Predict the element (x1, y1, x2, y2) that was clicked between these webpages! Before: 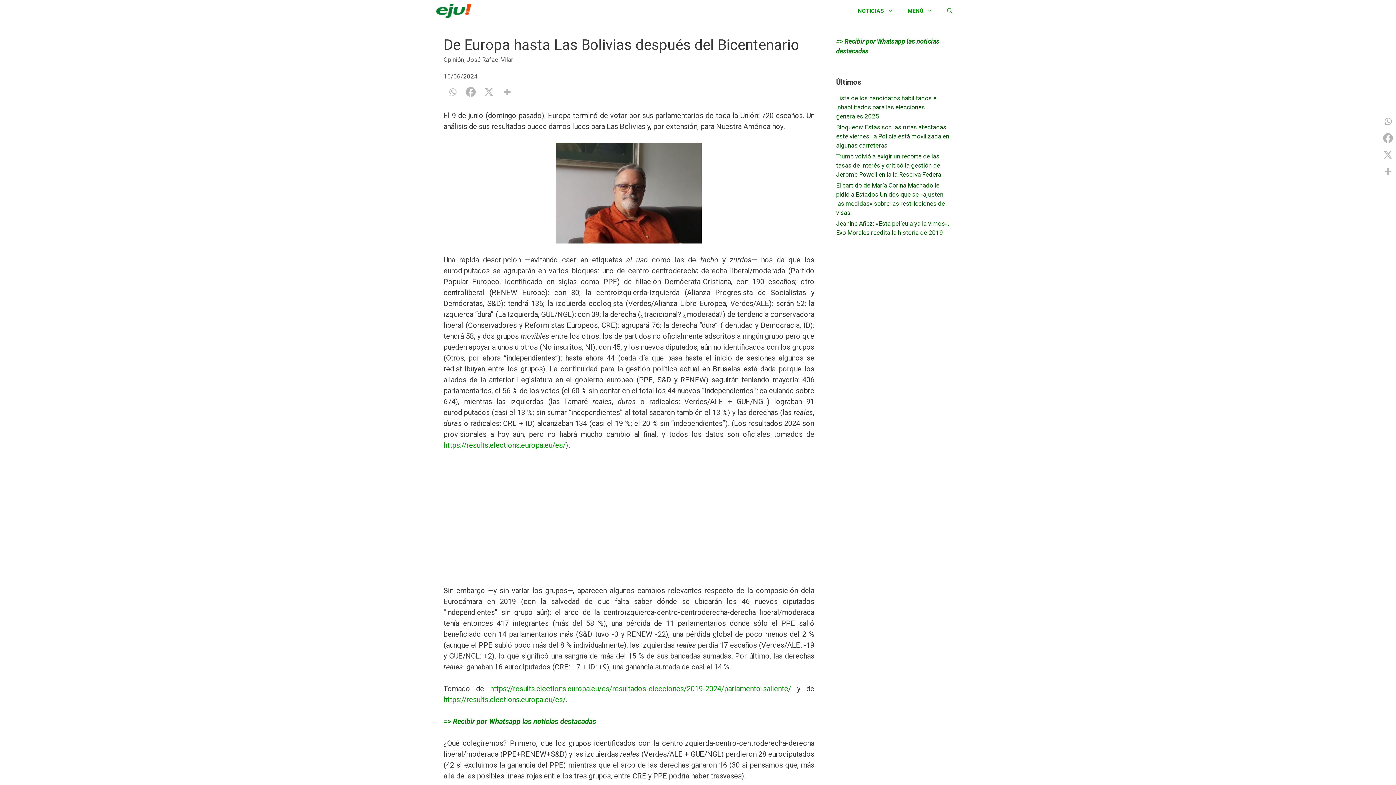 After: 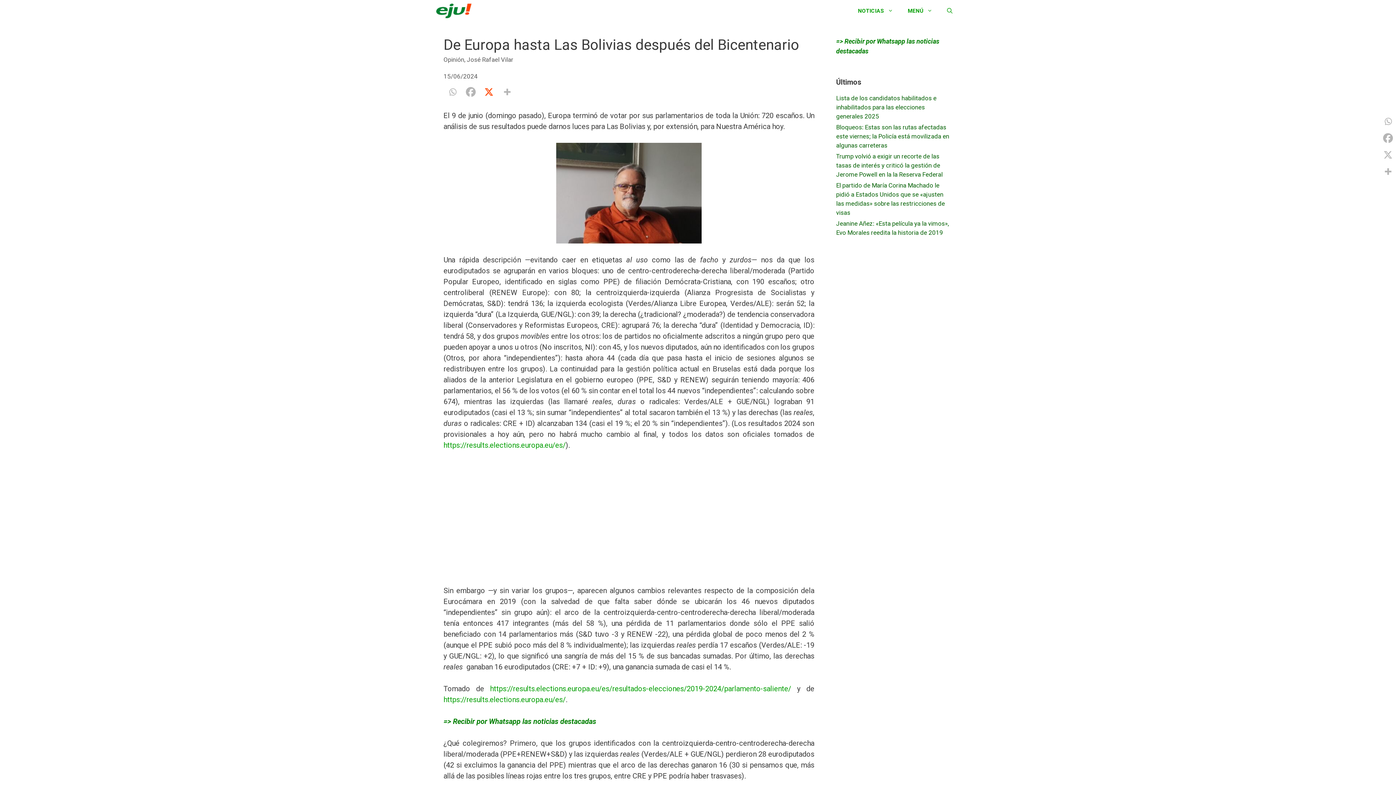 Action: label: X bbox: (480, 85, 497, 98)